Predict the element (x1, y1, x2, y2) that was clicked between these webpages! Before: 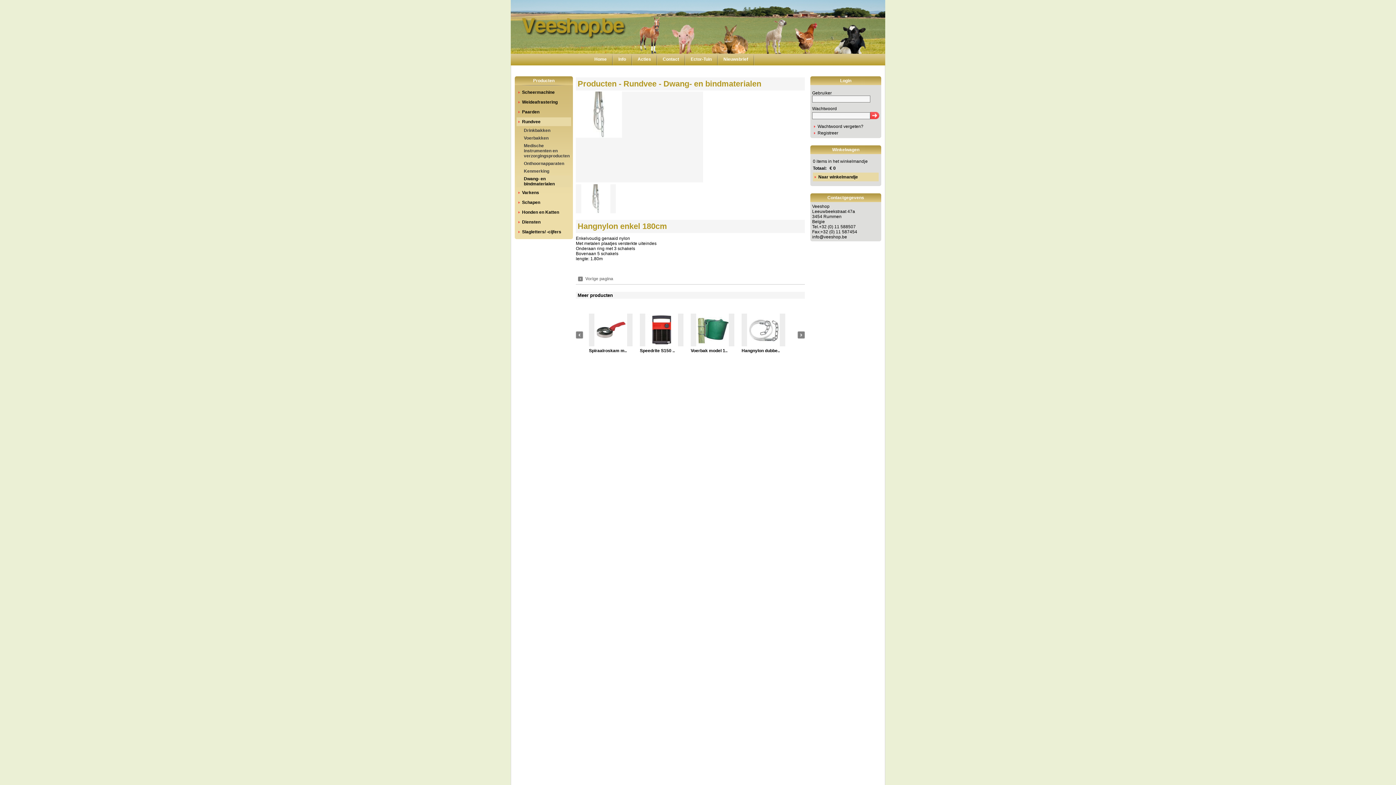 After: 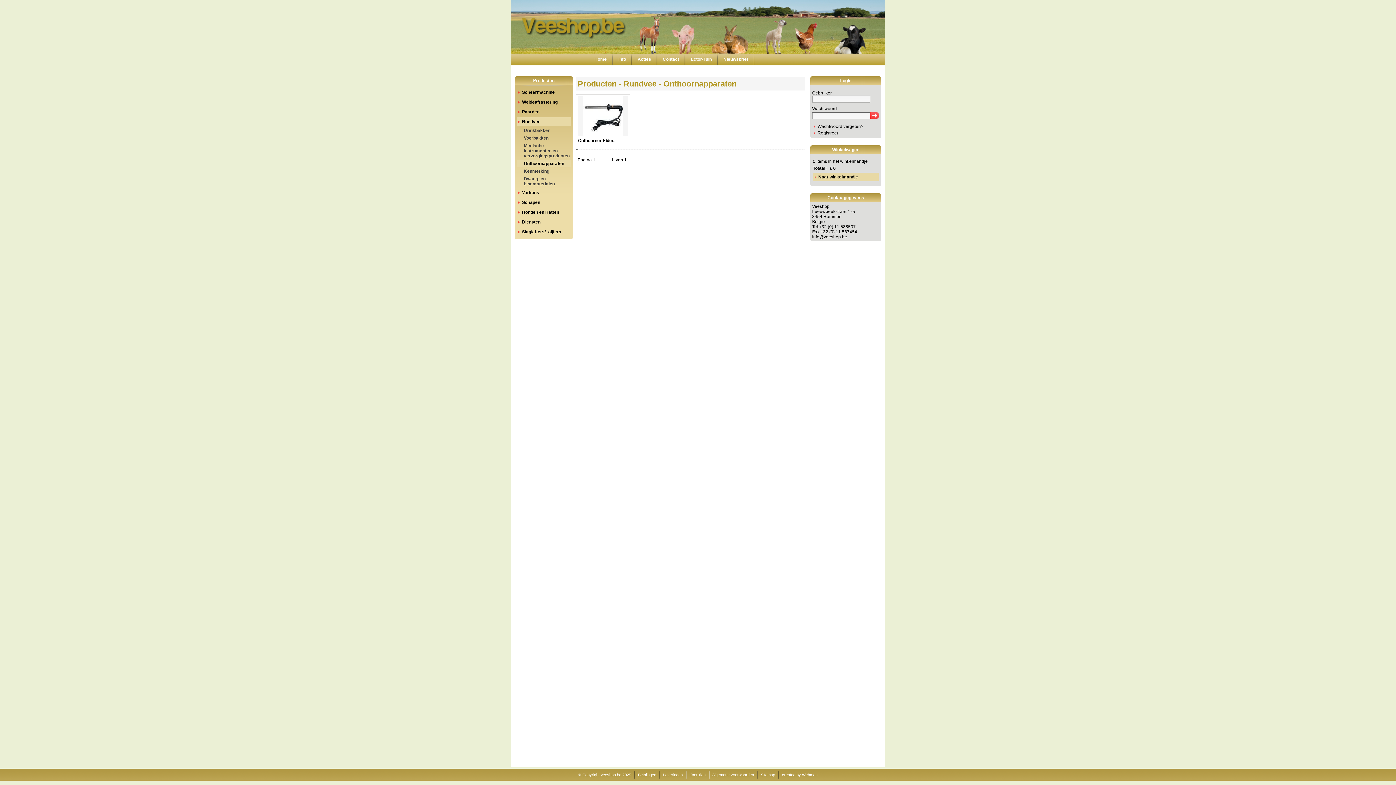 Action: label: Onthoornapparaten bbox: (516, 160, 571, 166)